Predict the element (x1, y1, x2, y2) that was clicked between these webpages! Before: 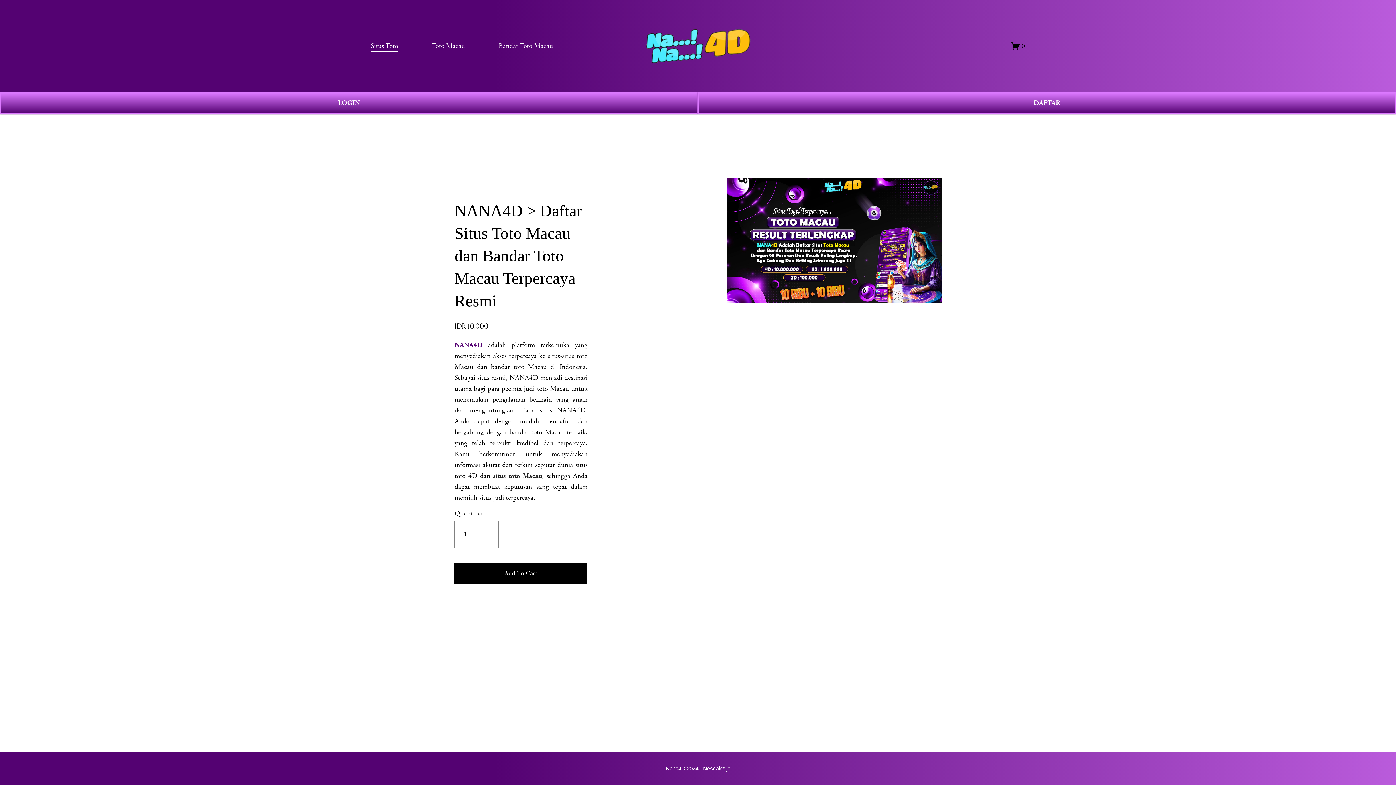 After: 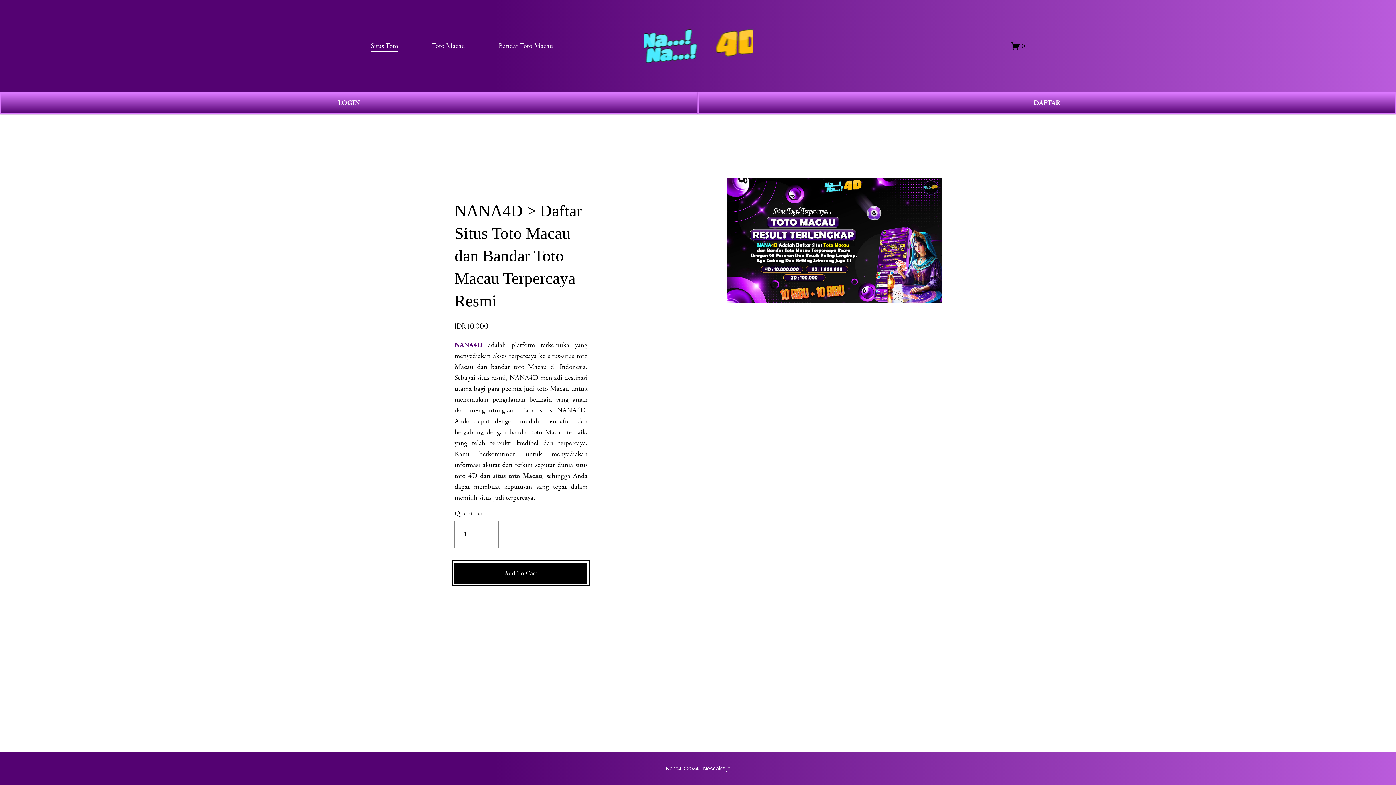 Action: bbox: (454, 568, 587, 578) label: Add To Cart